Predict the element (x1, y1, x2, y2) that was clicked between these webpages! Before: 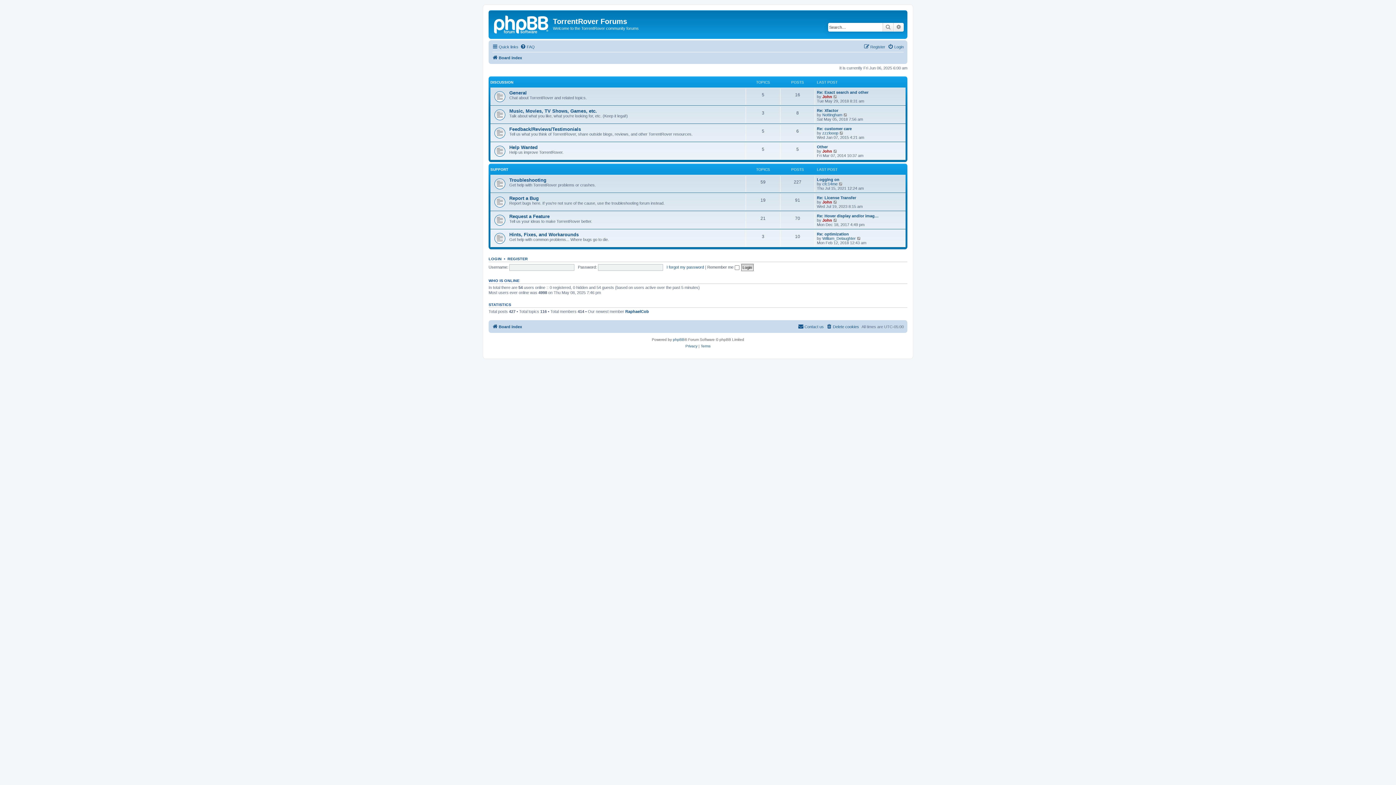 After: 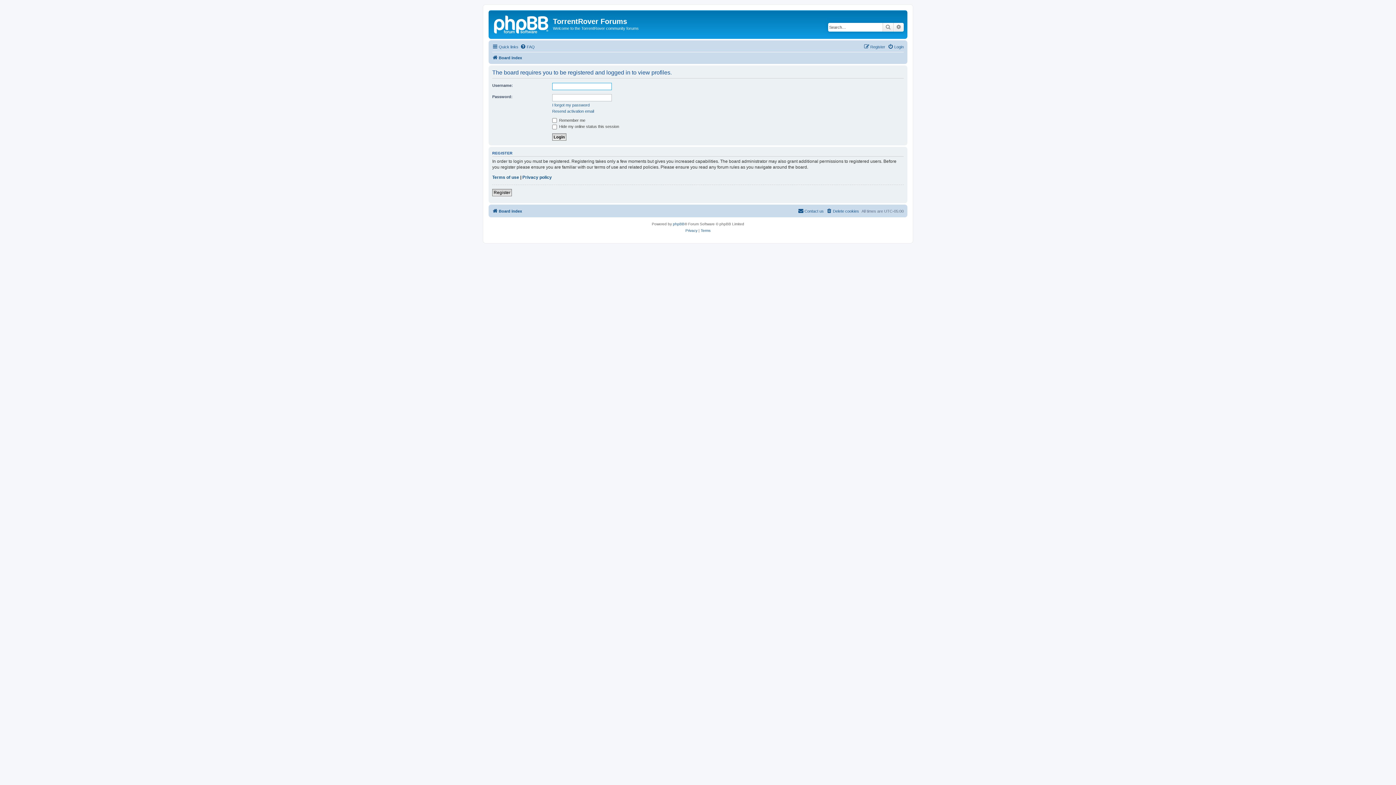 Action: bbox: (822, 200, 832, 204) label: John